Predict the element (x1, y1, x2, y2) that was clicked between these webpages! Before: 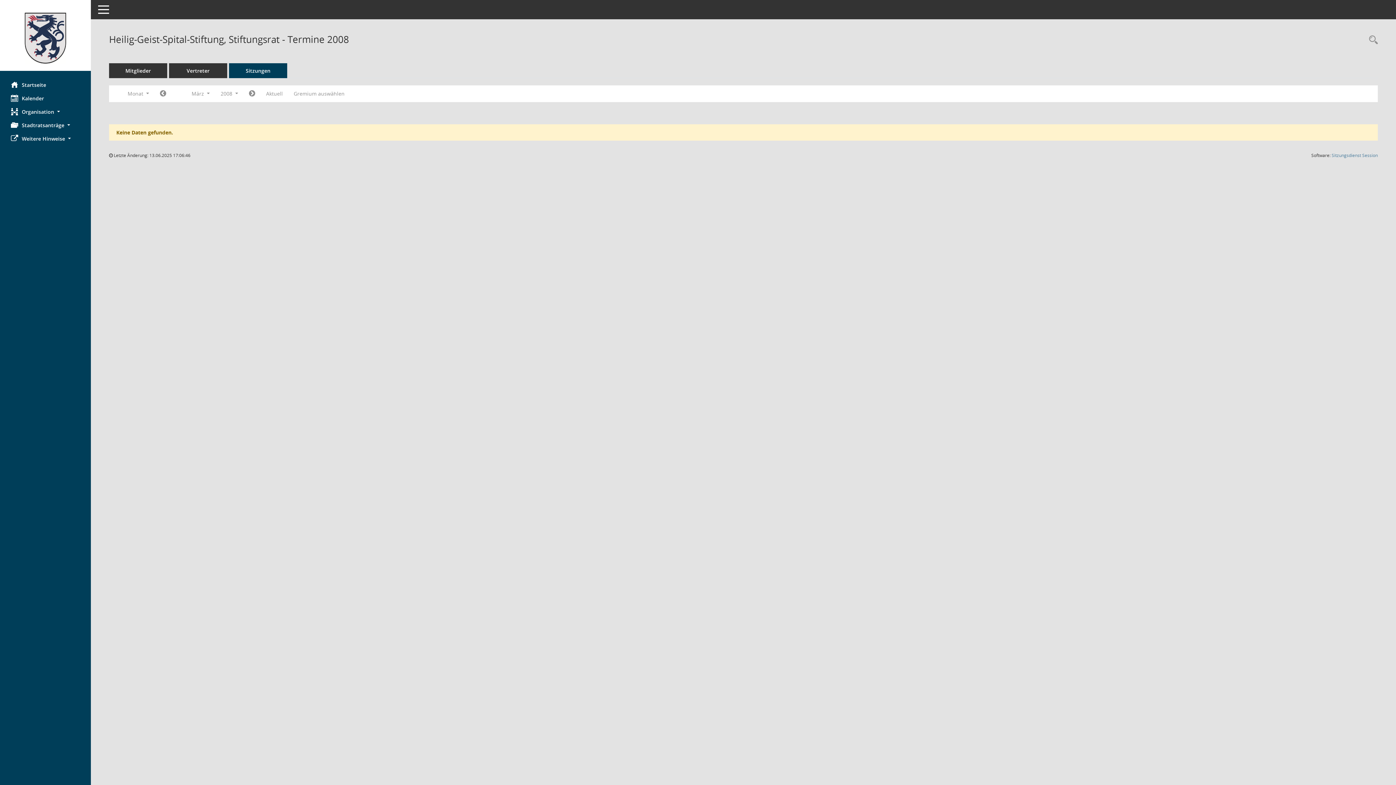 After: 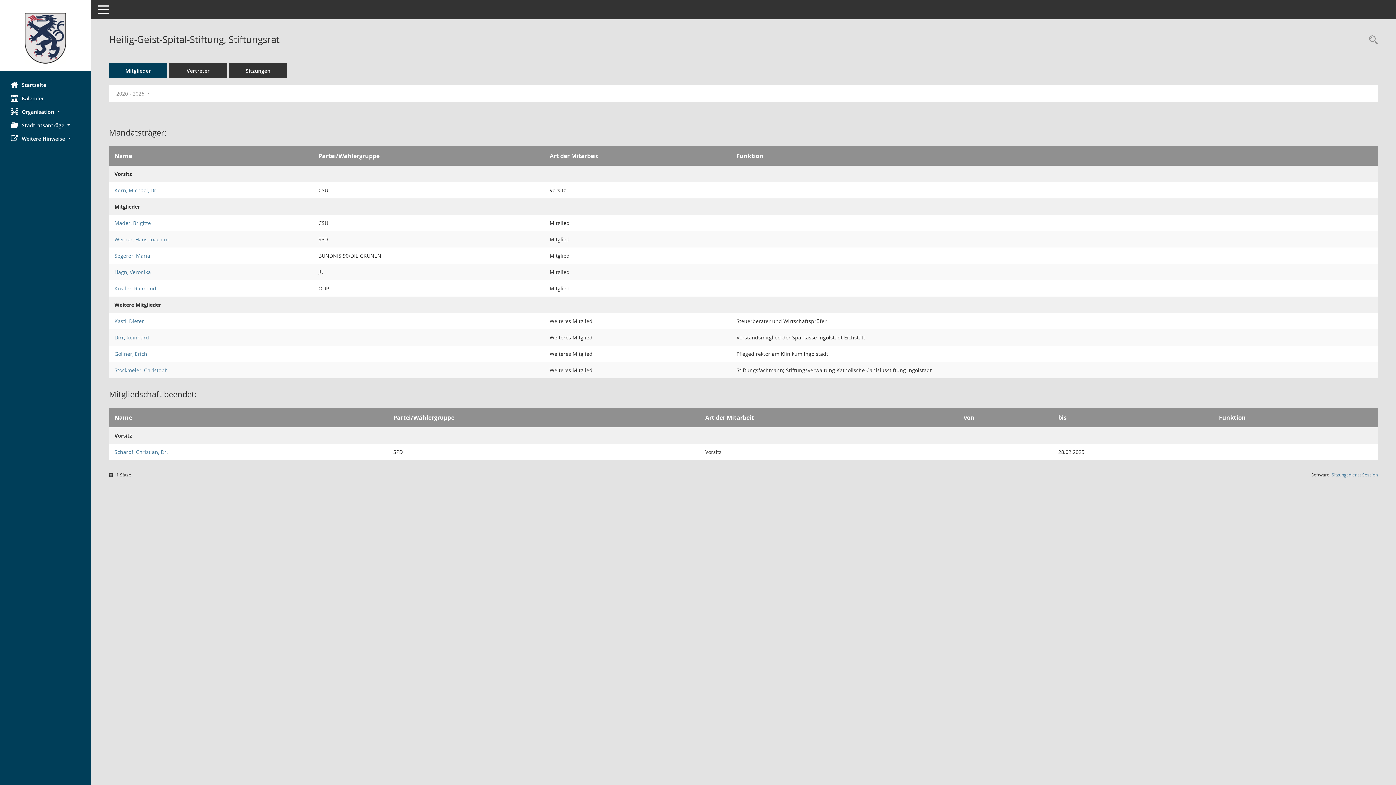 Action: bbox: (109, 63, 167, 78) label: Mitglieder